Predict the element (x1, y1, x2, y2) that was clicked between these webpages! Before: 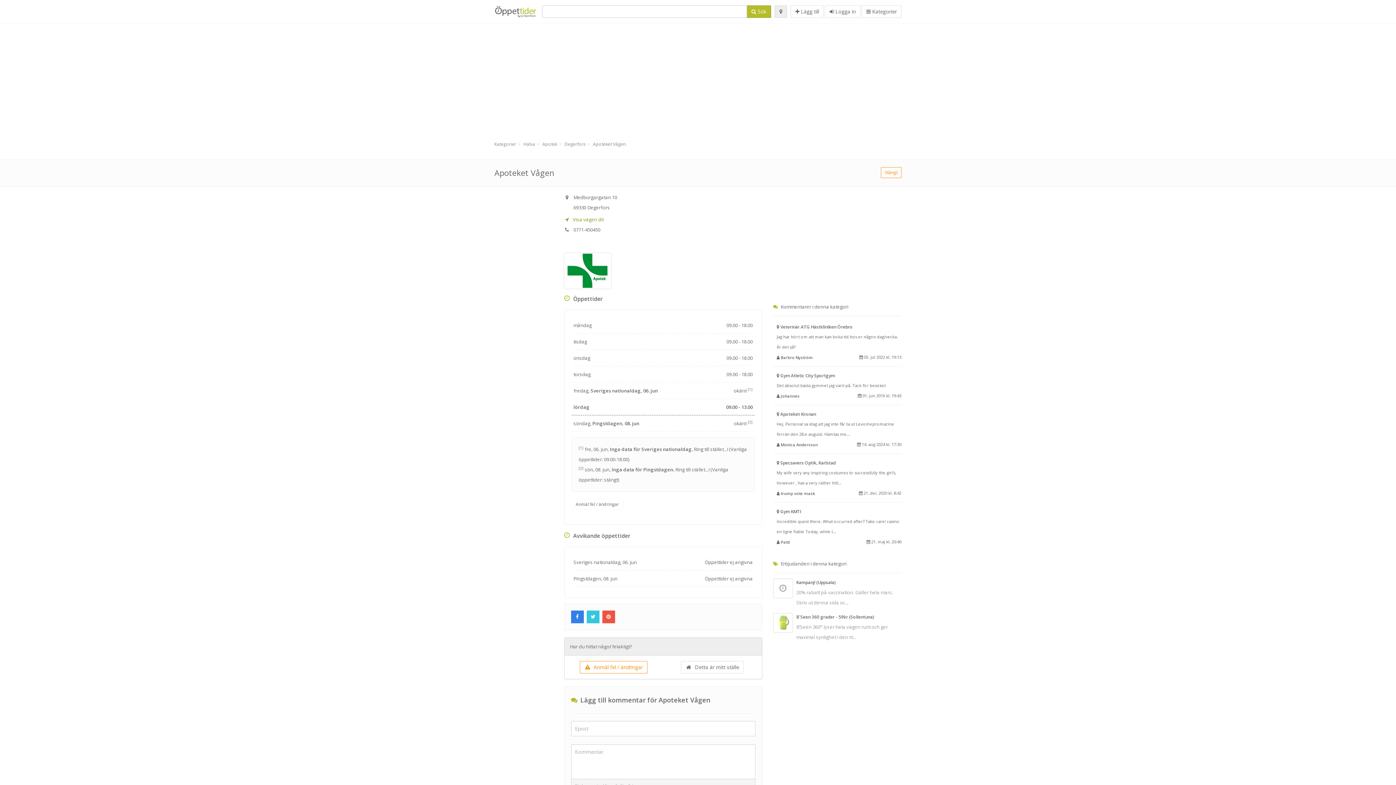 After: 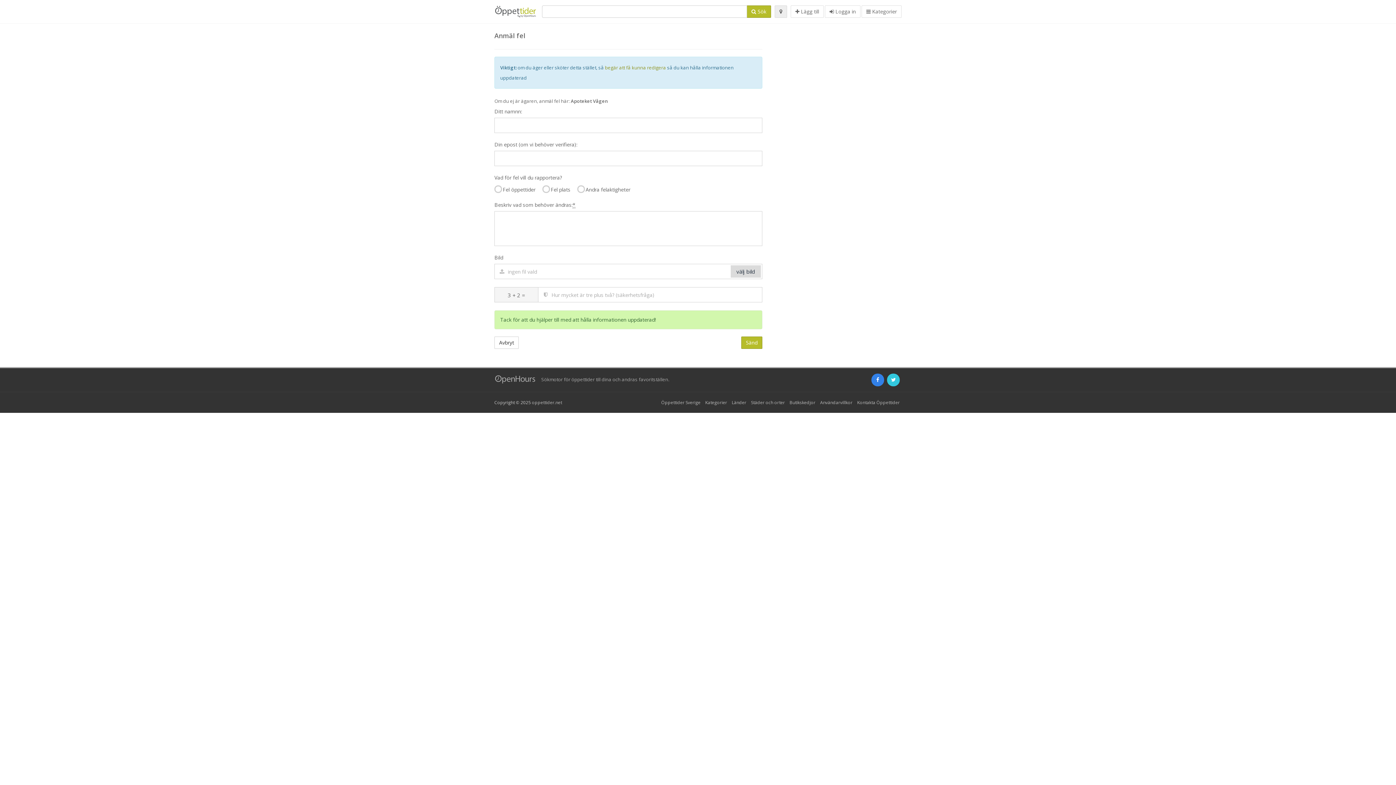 Action: bbox: (571, 499, 623, 510) label: Anmäl fel / ändringar